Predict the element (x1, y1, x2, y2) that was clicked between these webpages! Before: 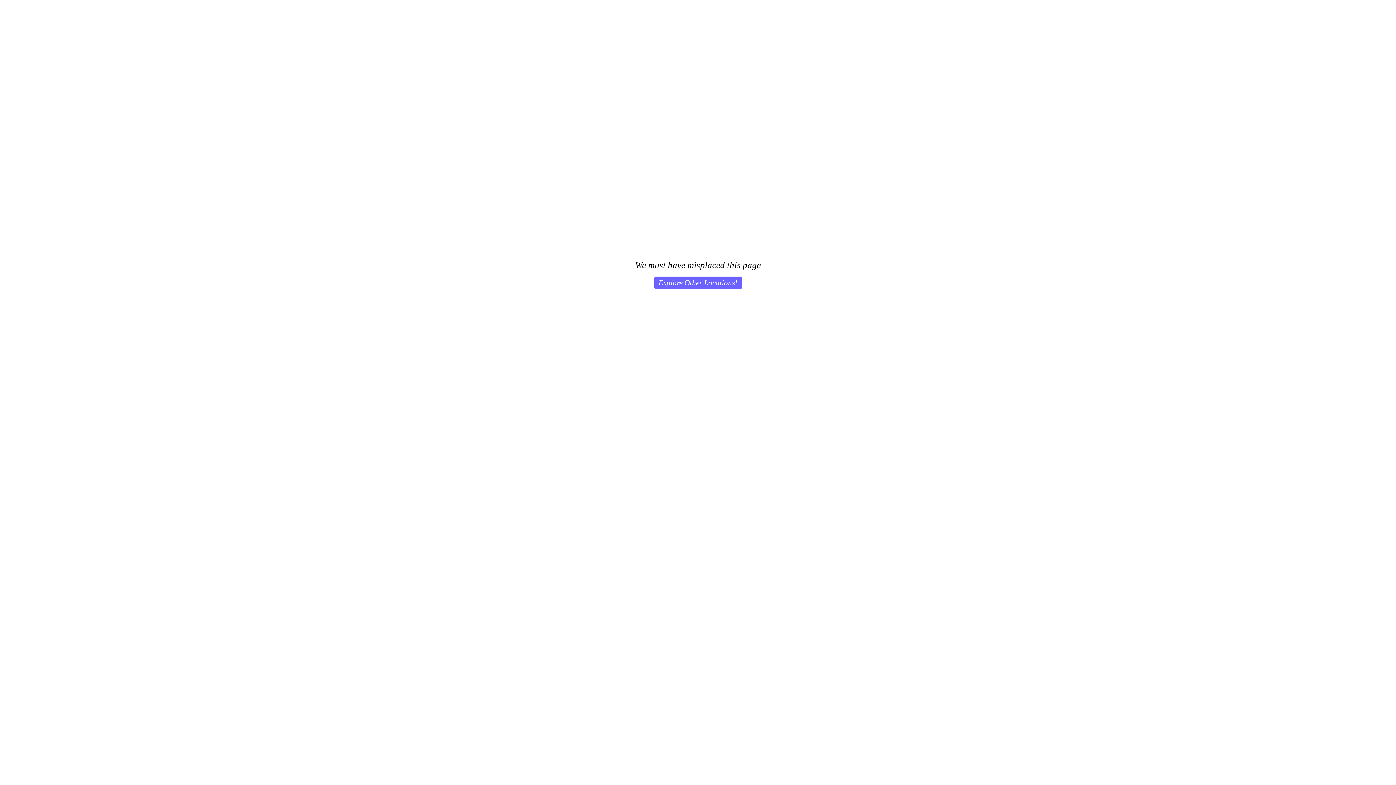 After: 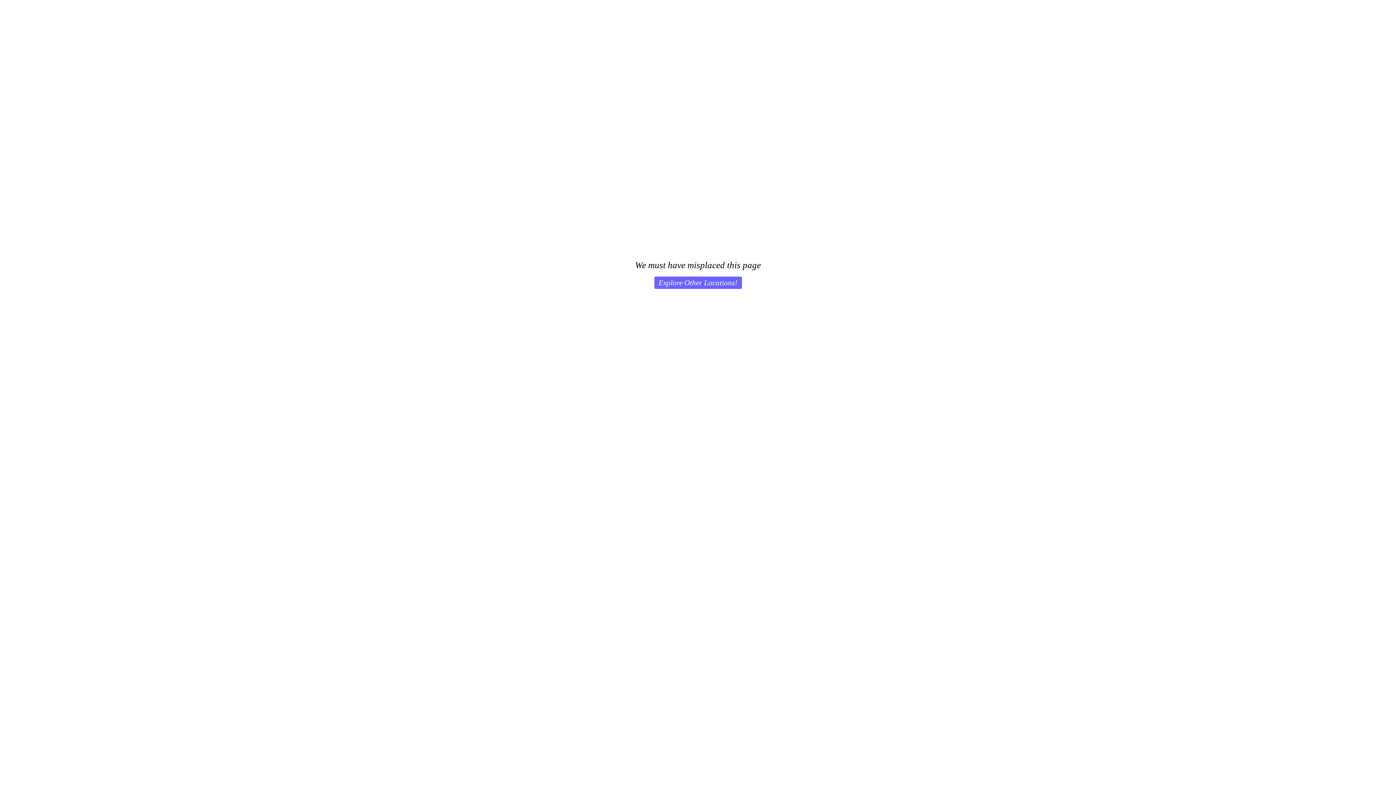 Action: label: Explore Other Locations! bbox: (654, 276, 742, 289)